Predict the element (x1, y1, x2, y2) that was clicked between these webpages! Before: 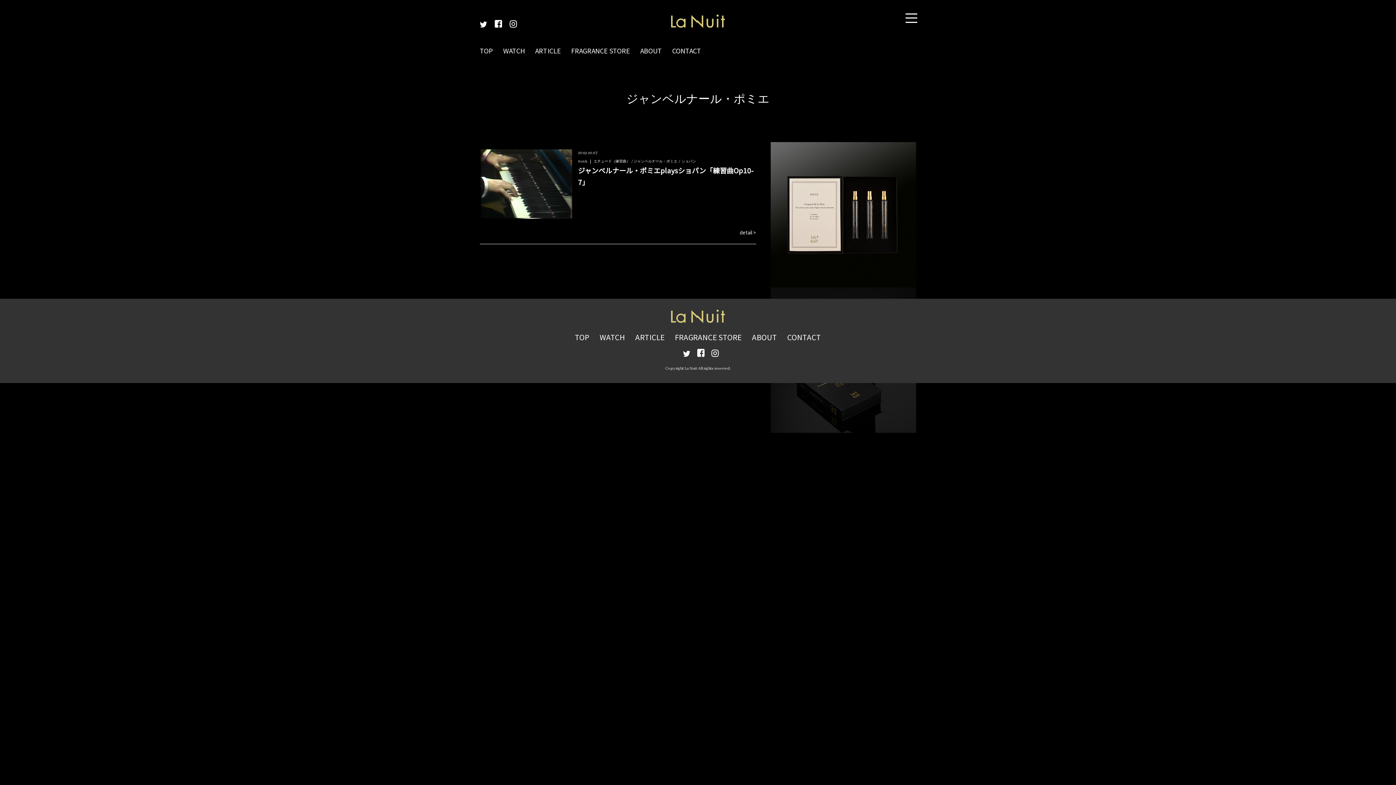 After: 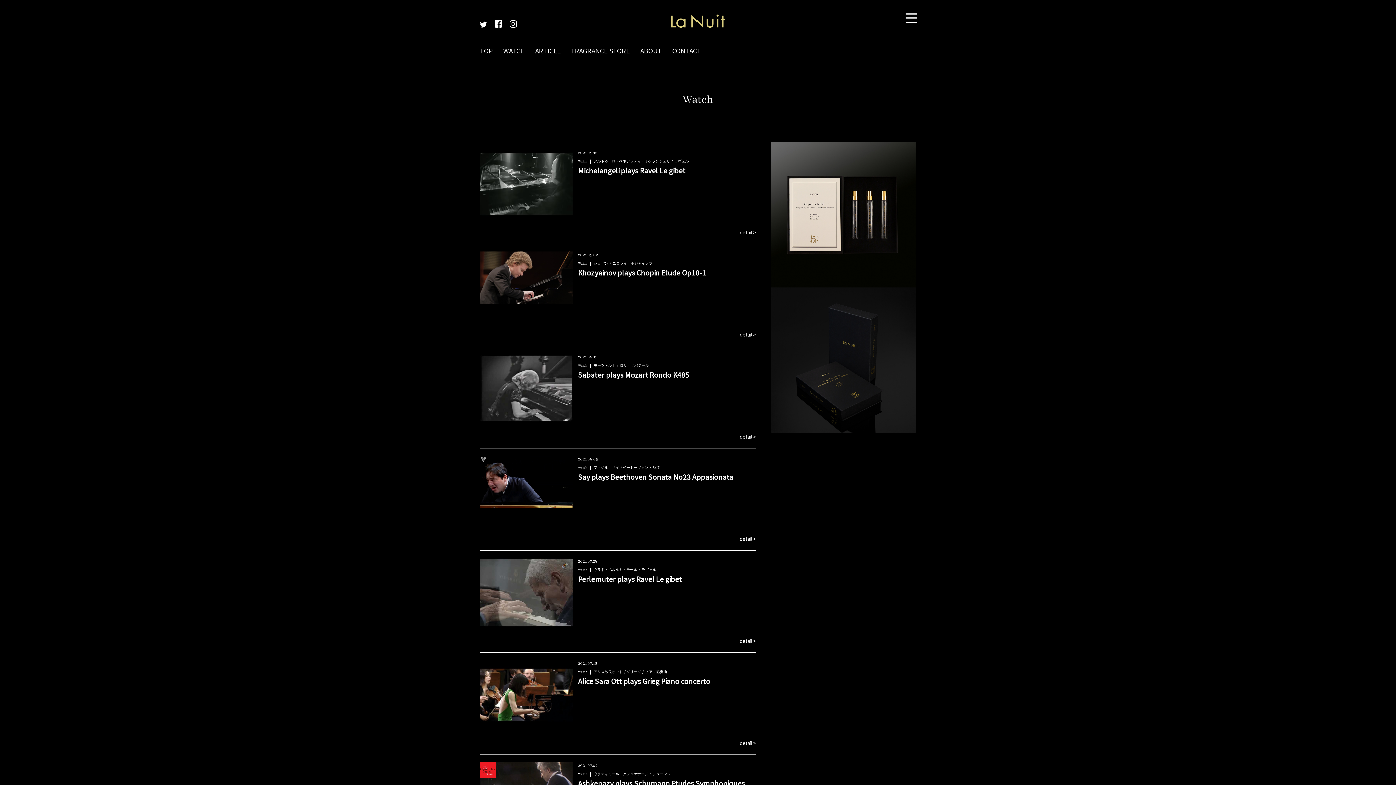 Action: bbox: (503, 45, 525, 56) label: WATCH